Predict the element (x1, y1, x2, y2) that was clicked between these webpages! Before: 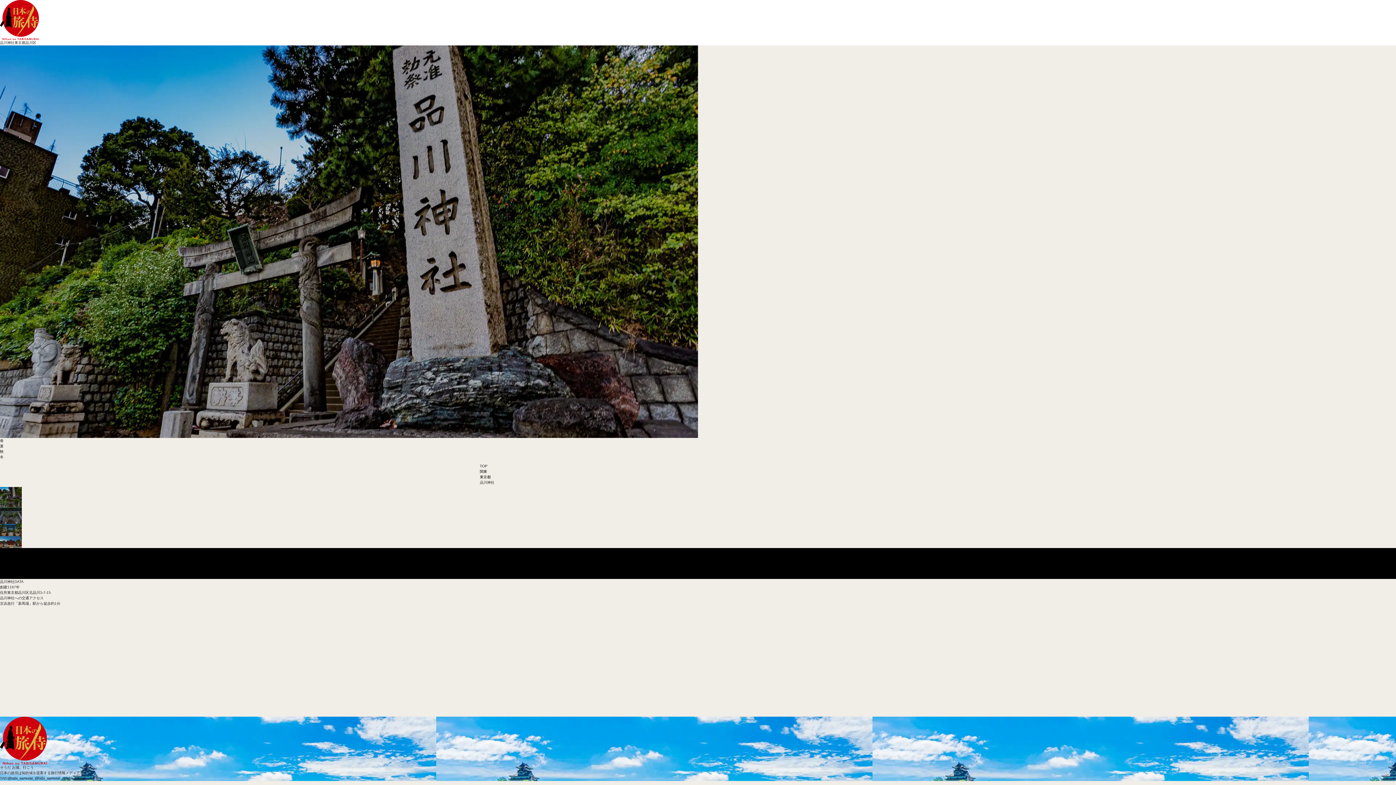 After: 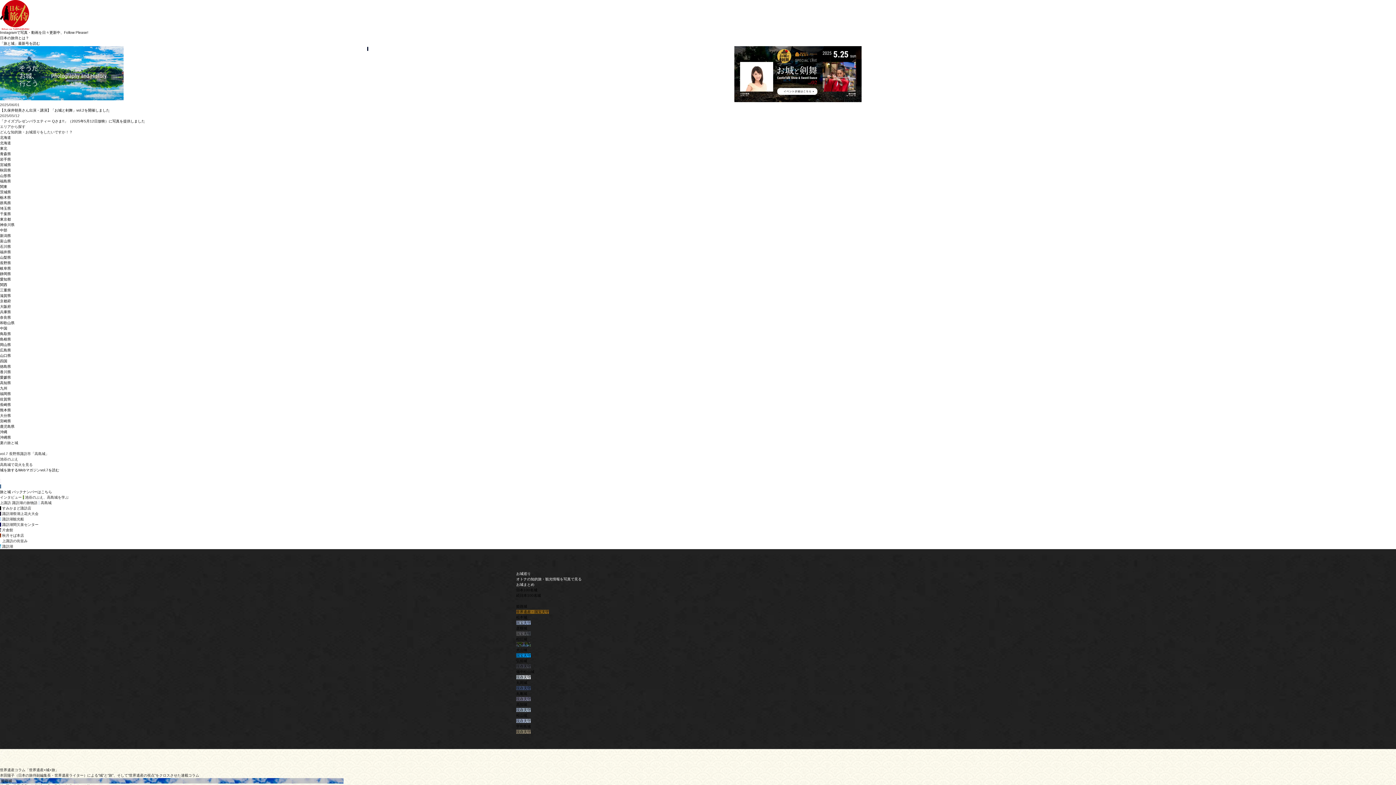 Action: label: TOP bbox: (480, 464, 487, 468)